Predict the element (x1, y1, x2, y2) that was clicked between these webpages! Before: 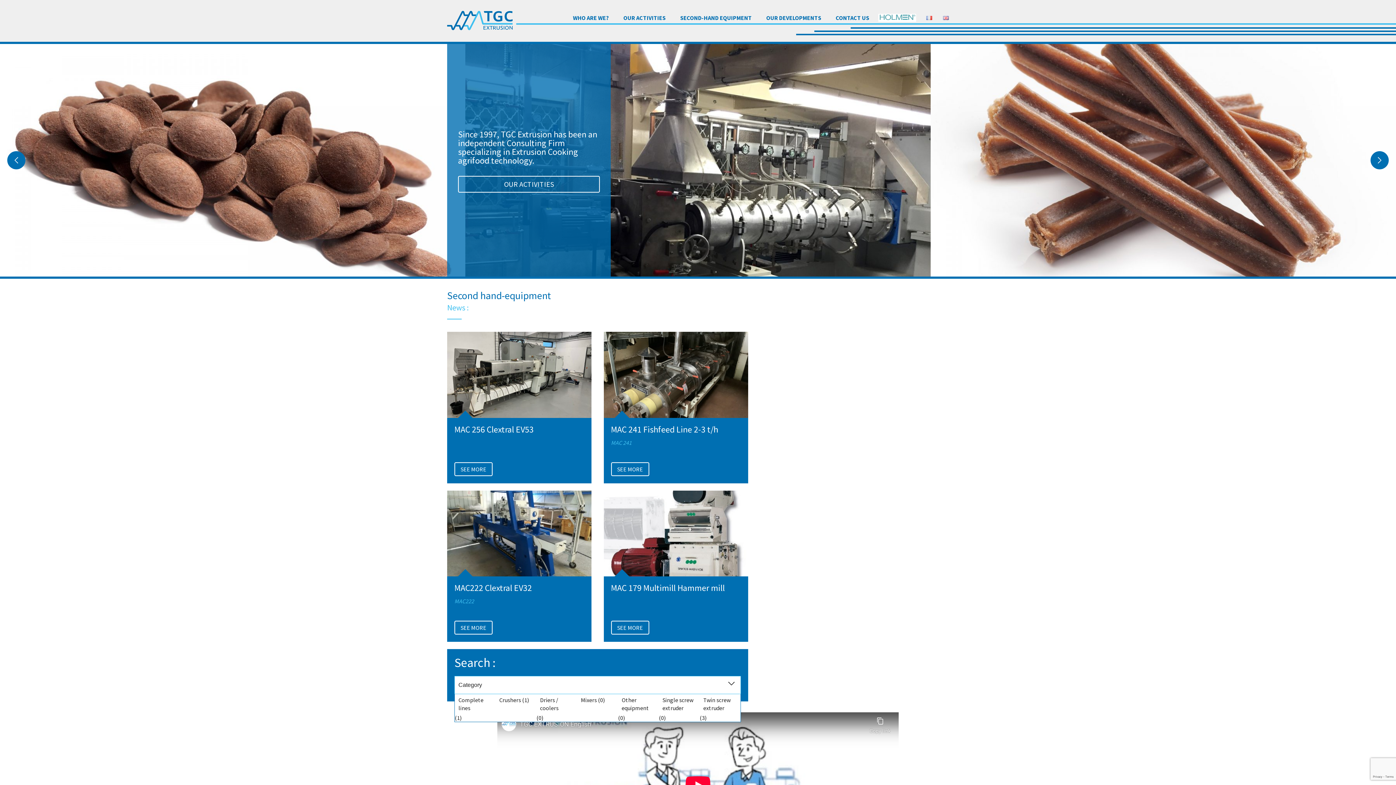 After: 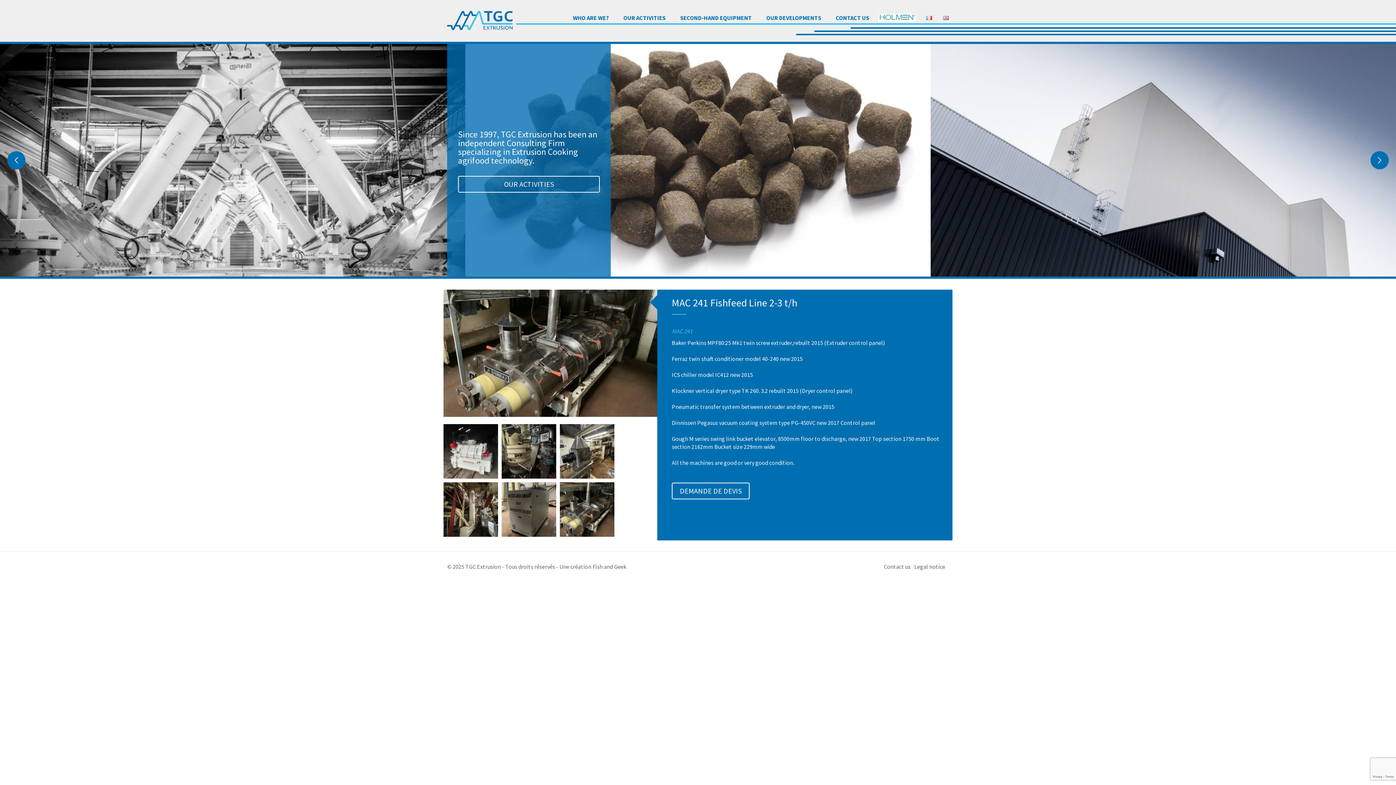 Action: bbox: (603, 332, 748, 418)